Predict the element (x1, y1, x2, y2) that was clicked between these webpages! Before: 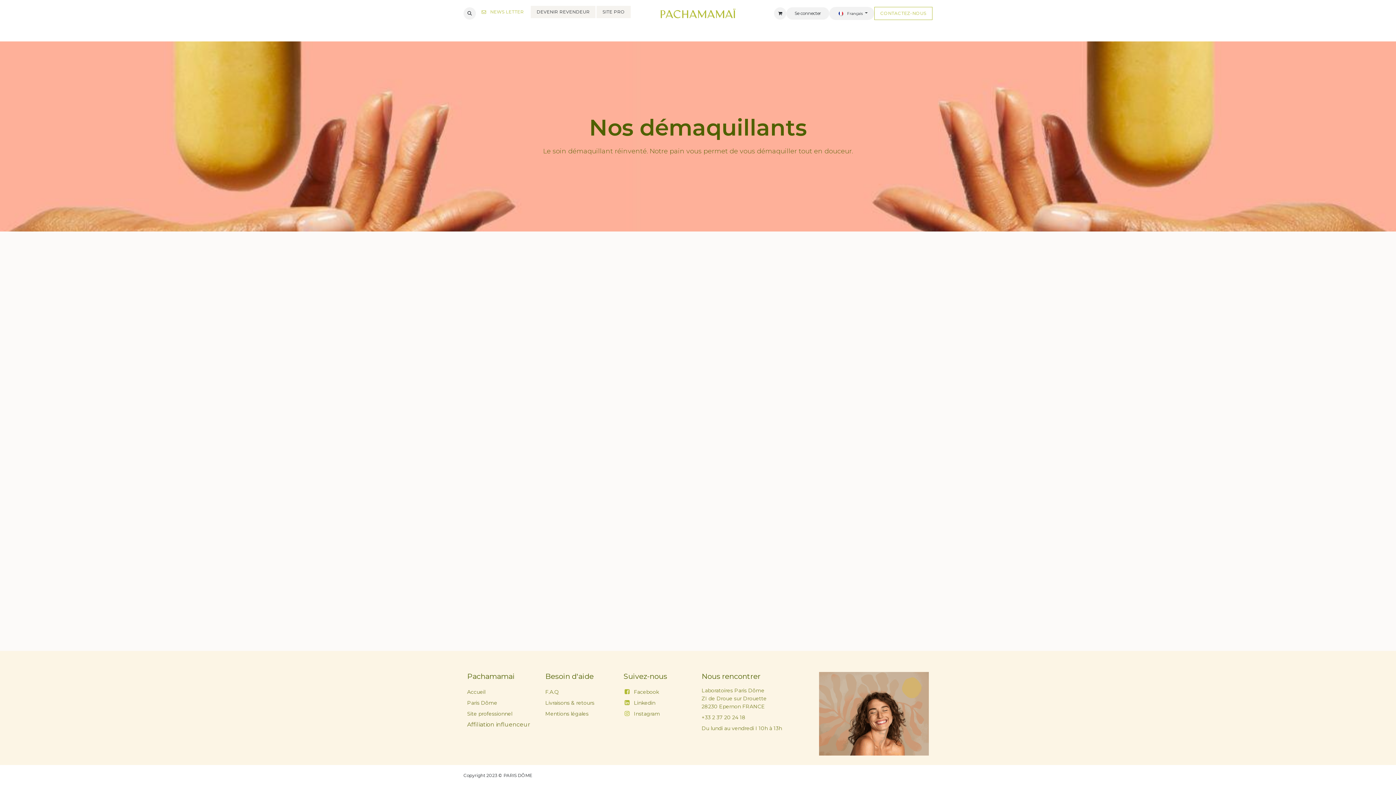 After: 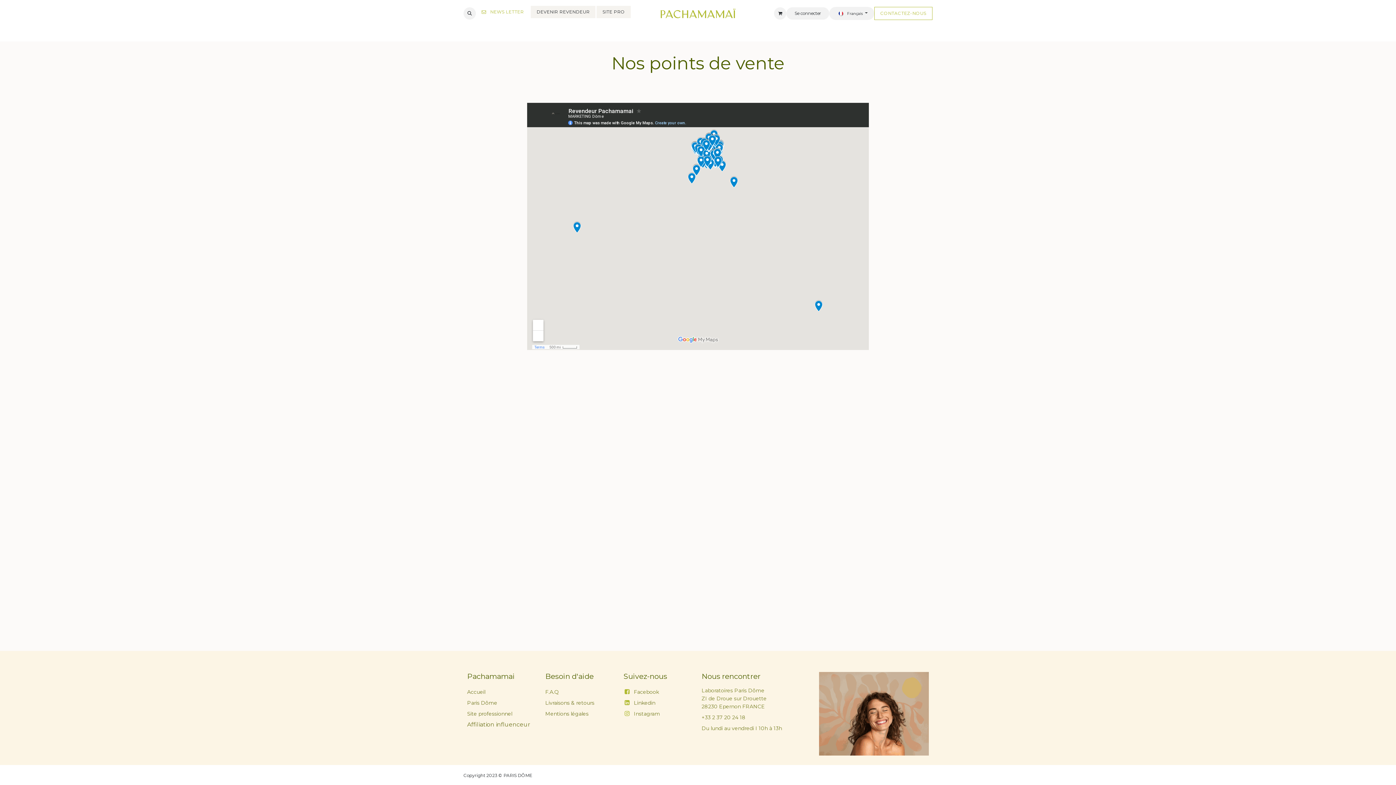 Action: label: OÙ NOUS TROUVER bbox: (788, 26, 839, 38)